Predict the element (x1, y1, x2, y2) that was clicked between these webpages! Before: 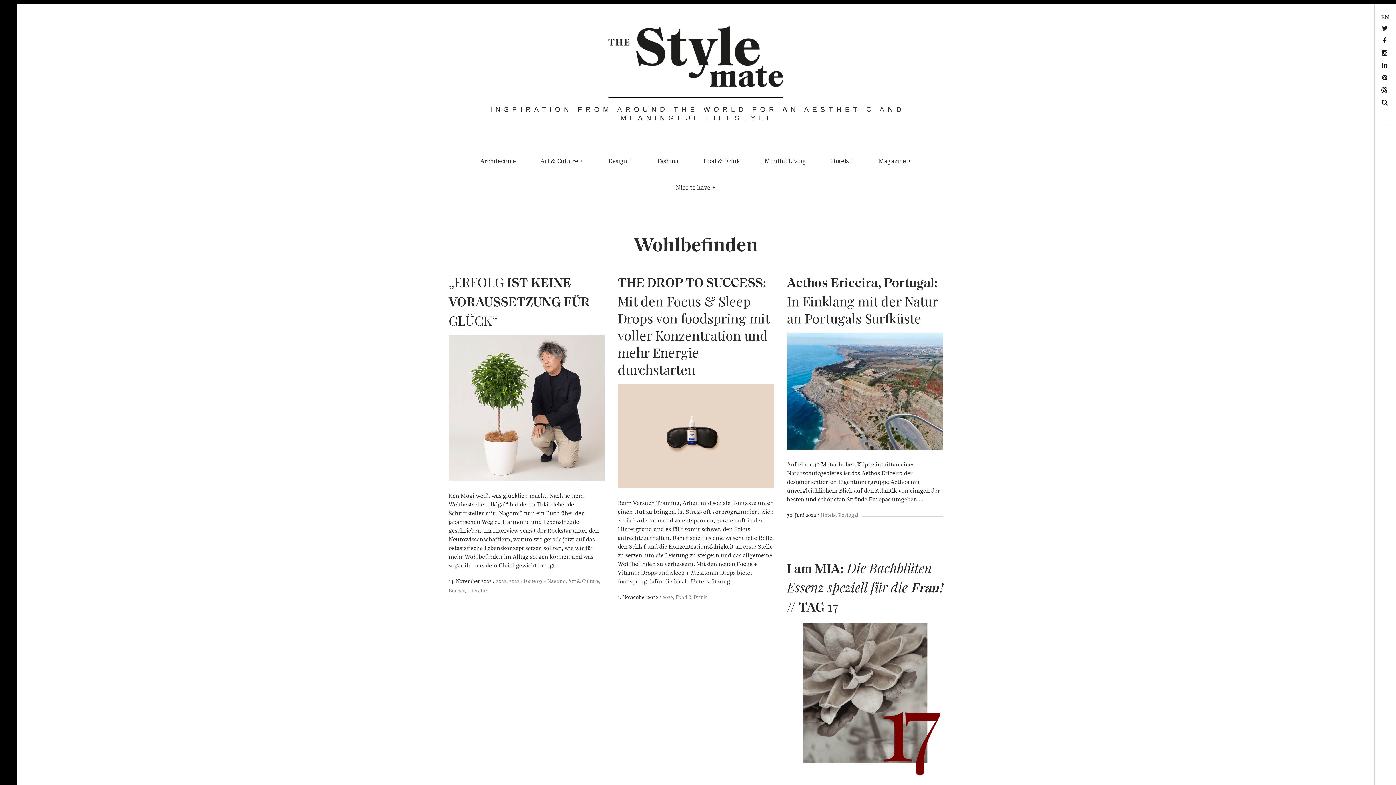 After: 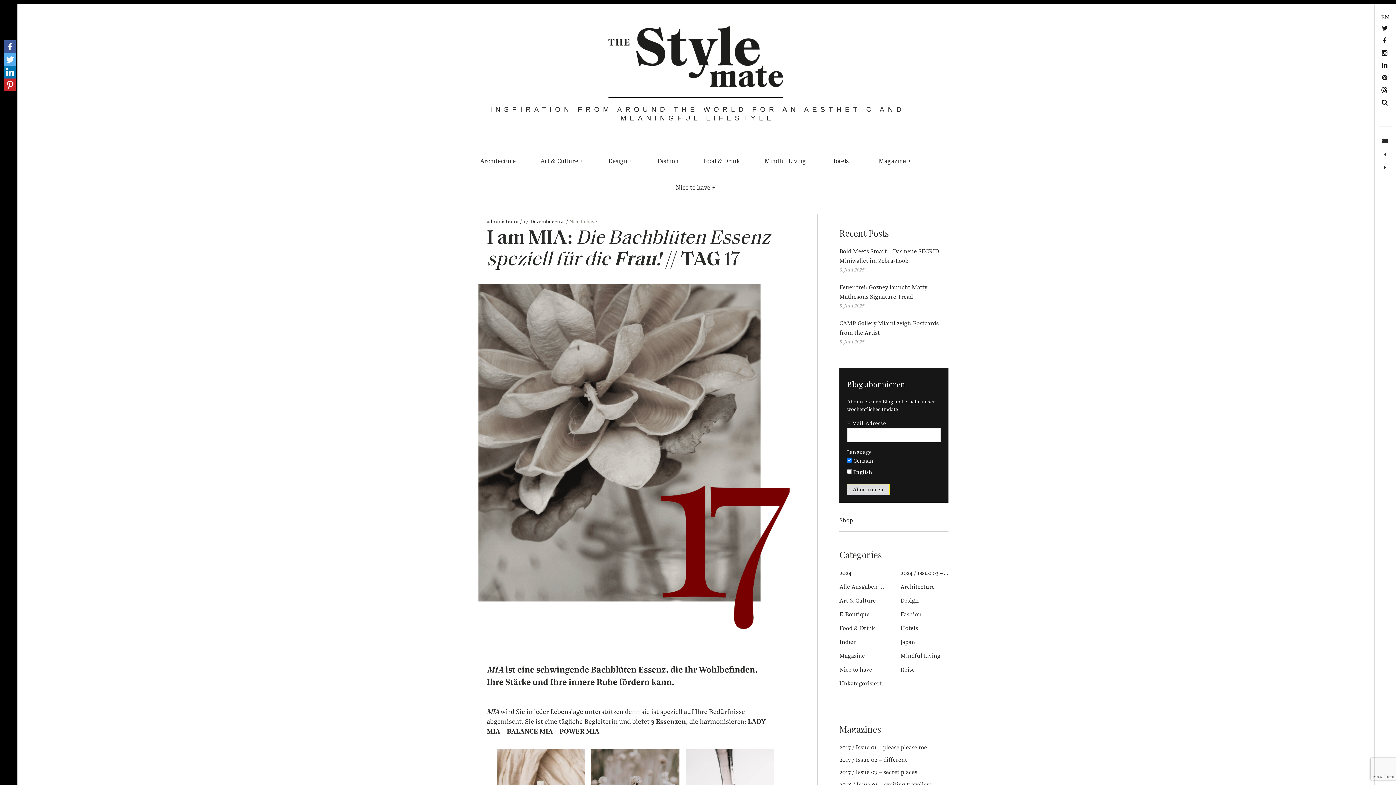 Action: bbox: (787, 623, 943, 779) label: T
T
Read More